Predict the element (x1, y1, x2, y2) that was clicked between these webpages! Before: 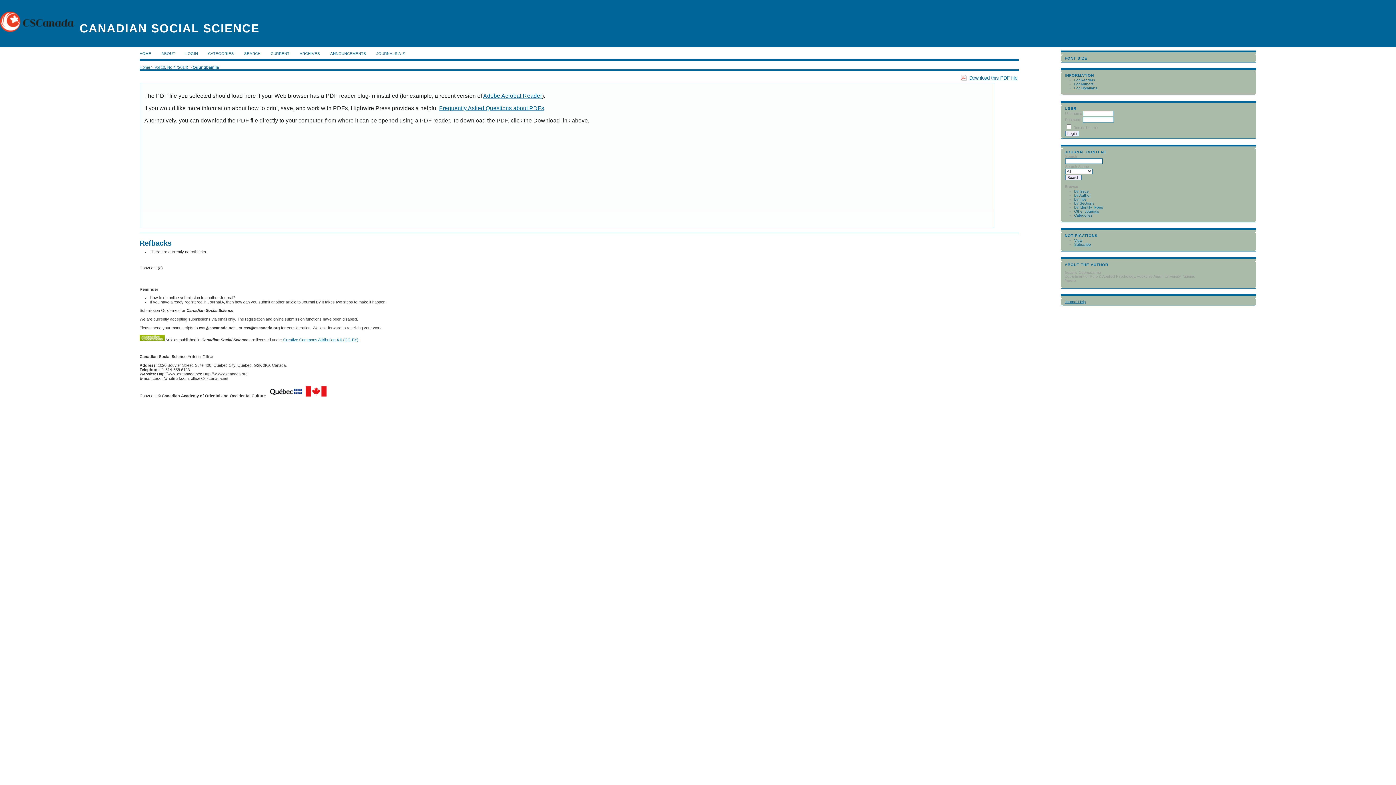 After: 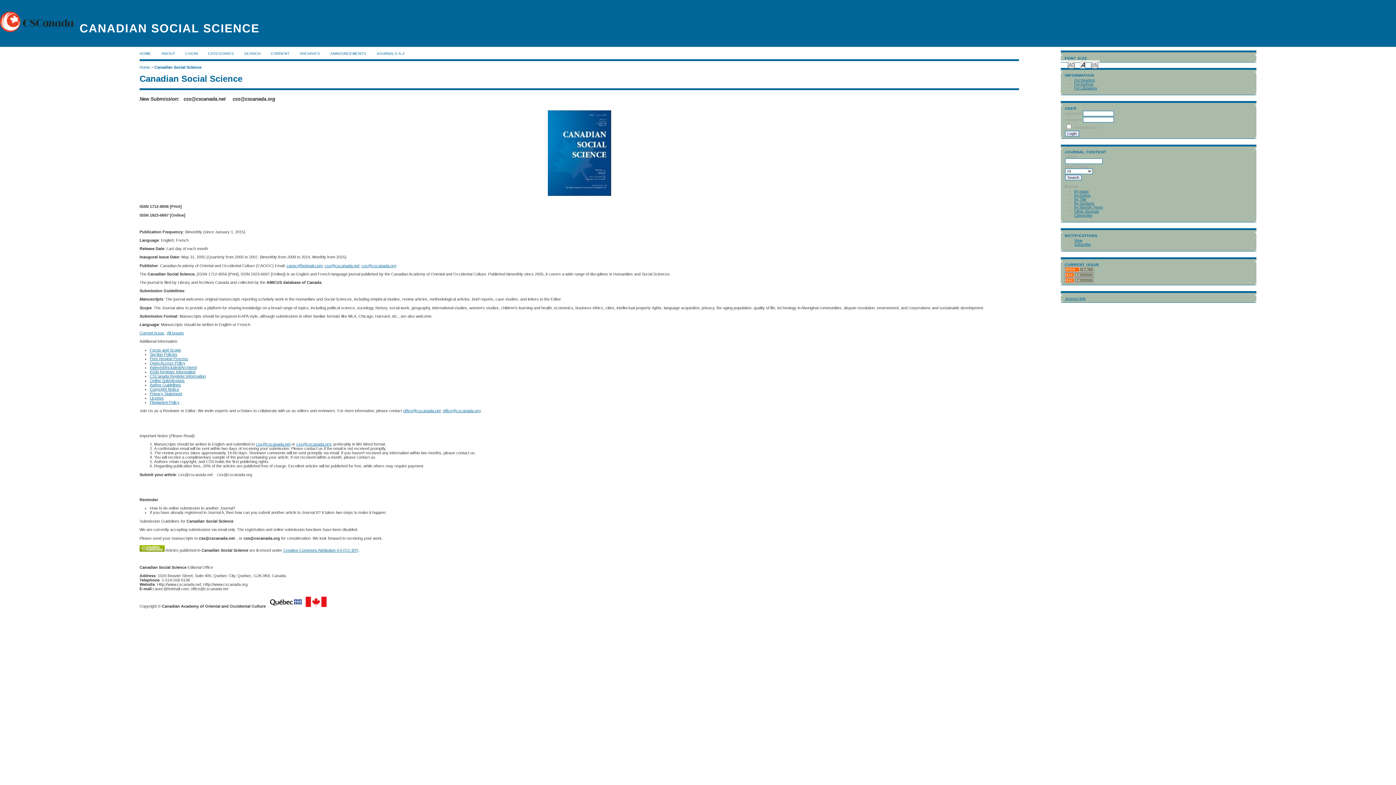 Action: bbox: (139, 51, 151, 55) label: HOME